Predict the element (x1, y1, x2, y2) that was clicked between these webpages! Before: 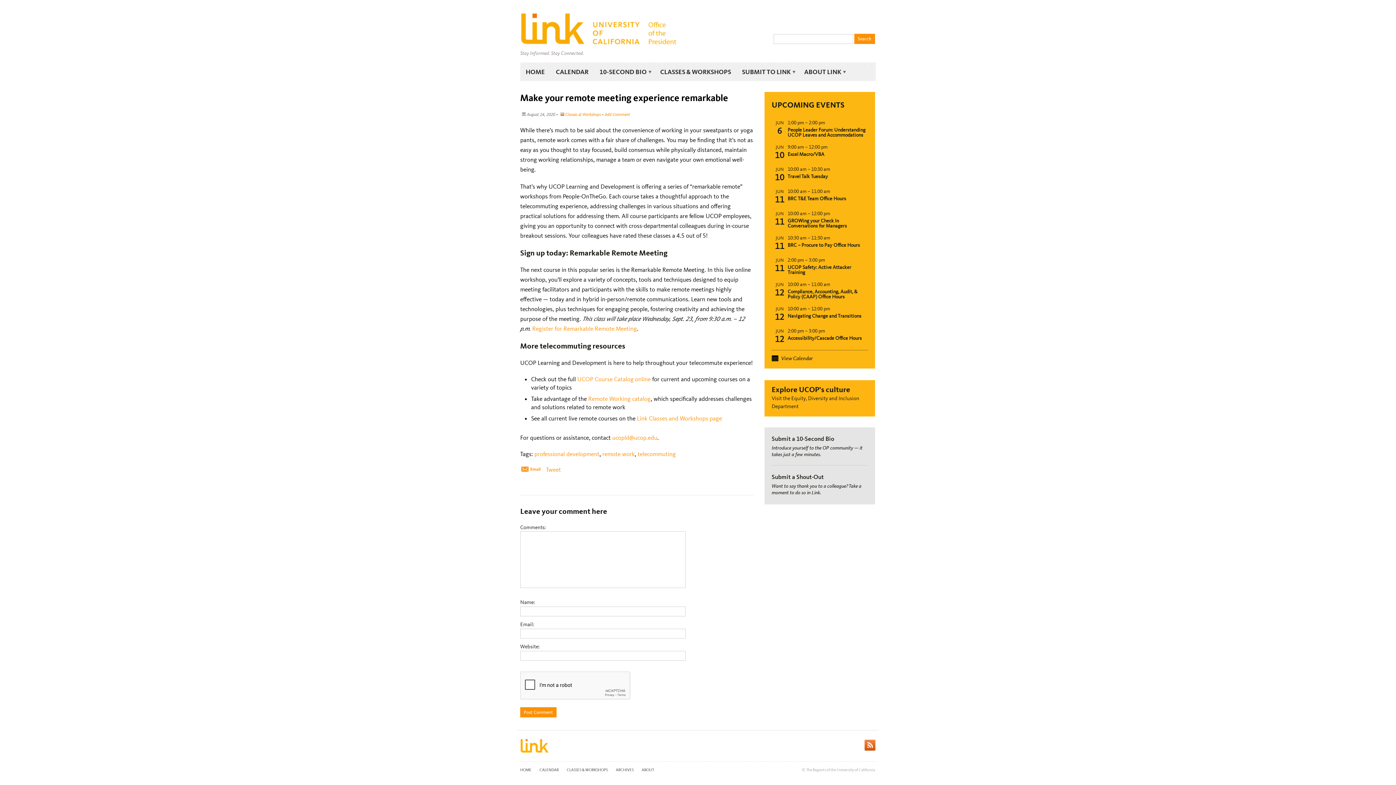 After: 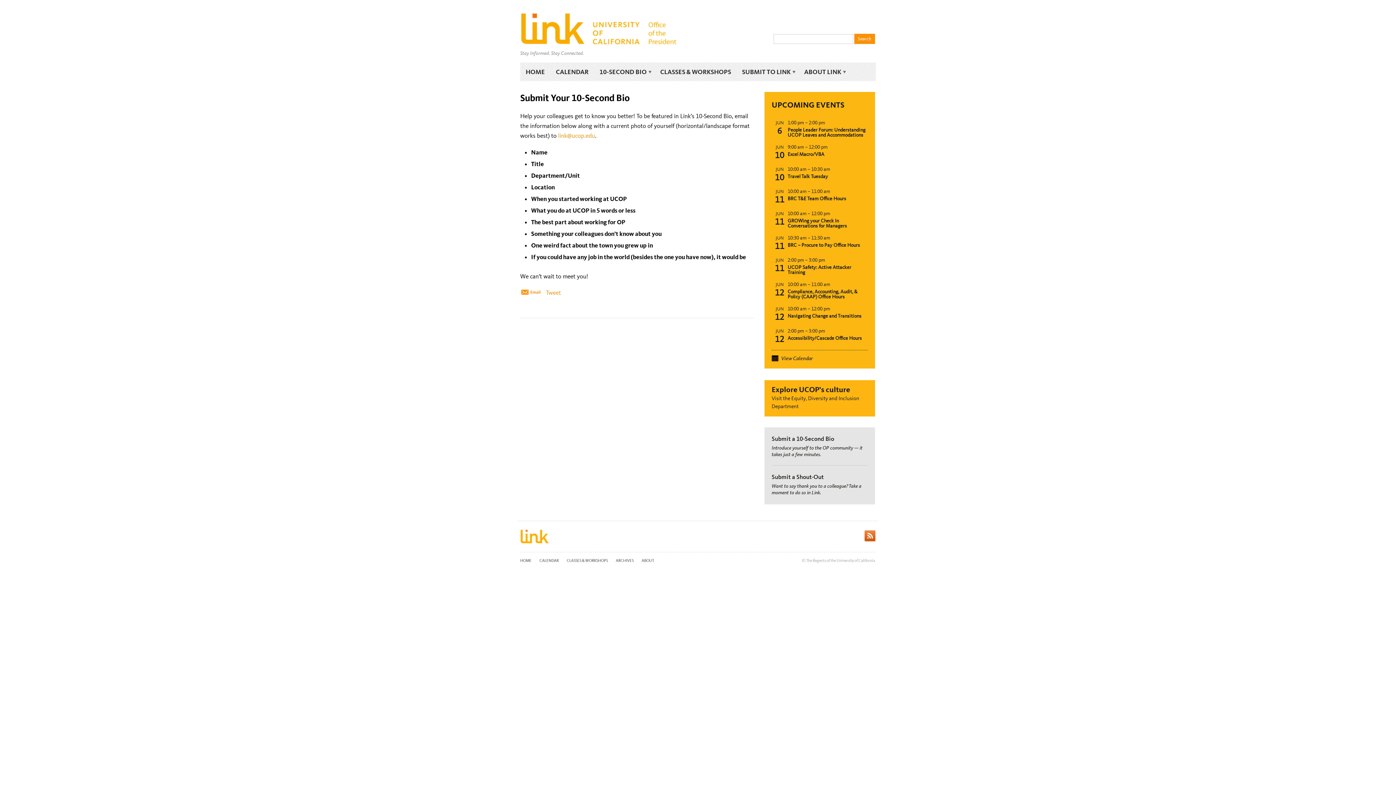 Action: label: Submit a 10-Second Bio bbox: (771, 435, 834, 442)